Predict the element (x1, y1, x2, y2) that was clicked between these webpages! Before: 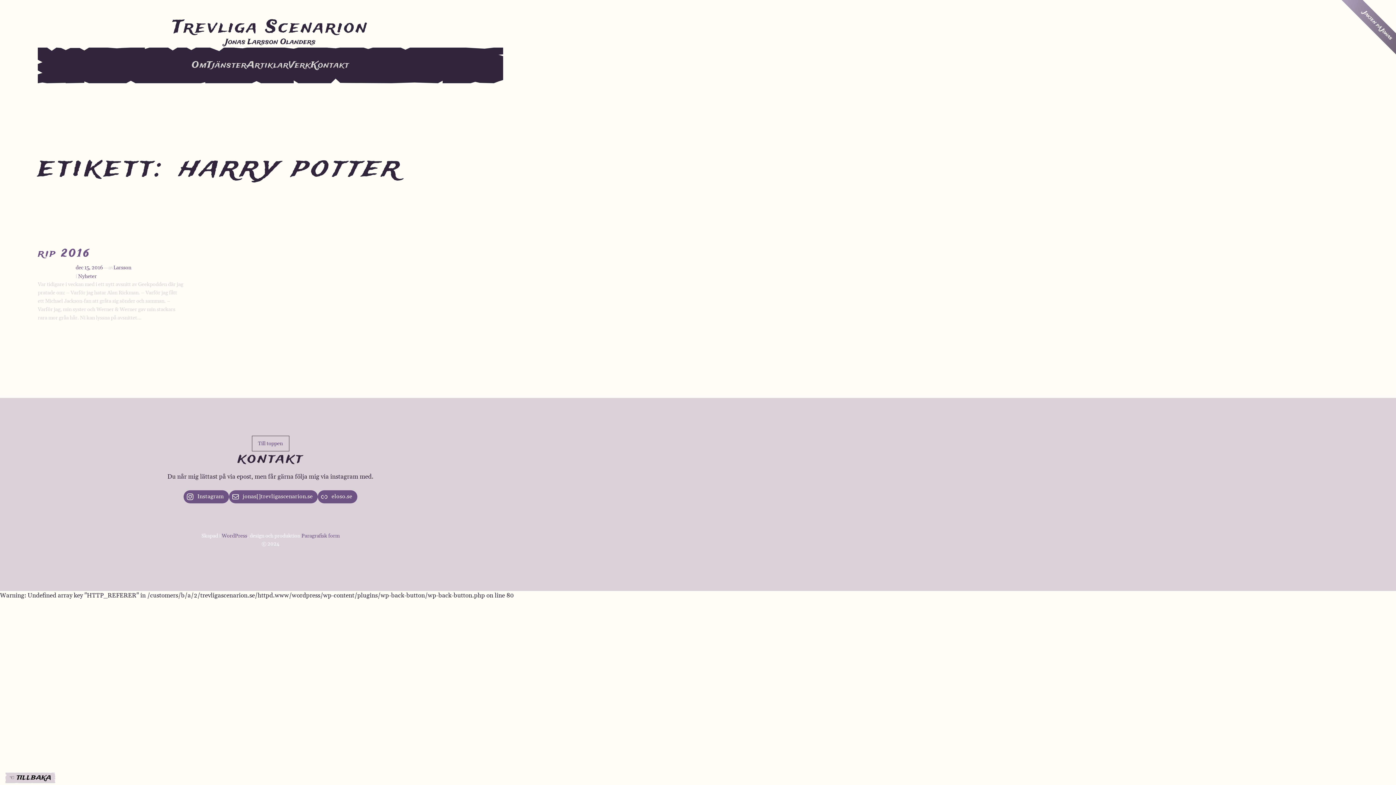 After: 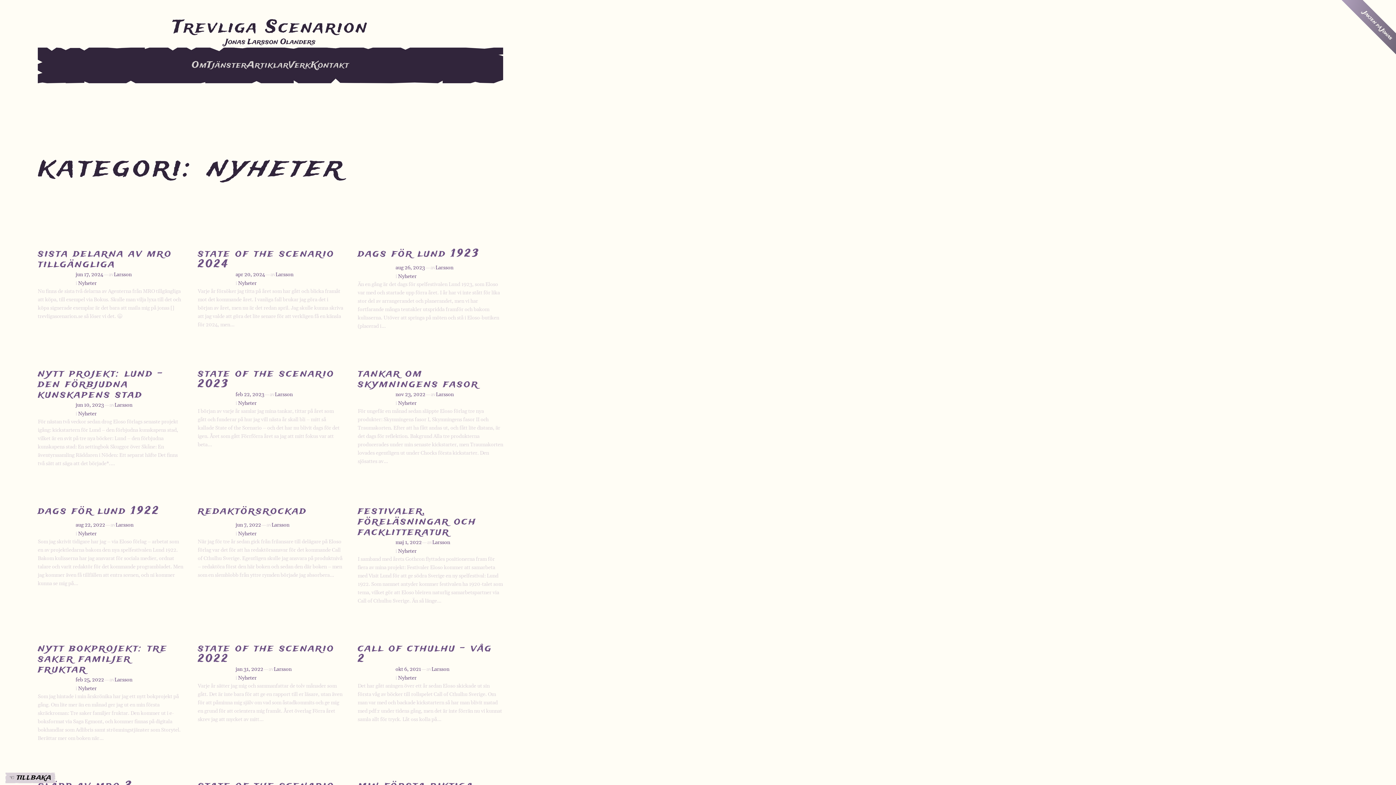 Action: label: Nyheter bbox: (78, 273, 96, 280)